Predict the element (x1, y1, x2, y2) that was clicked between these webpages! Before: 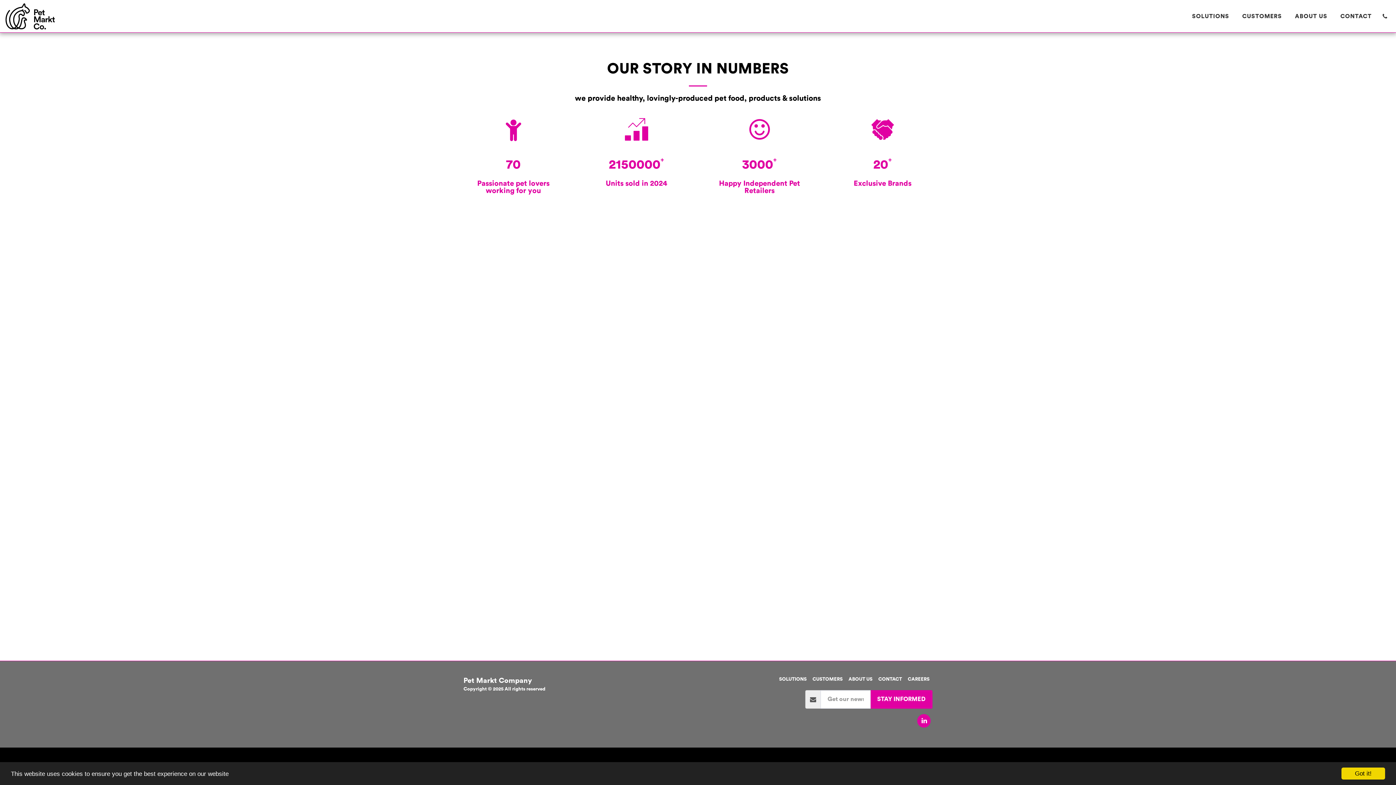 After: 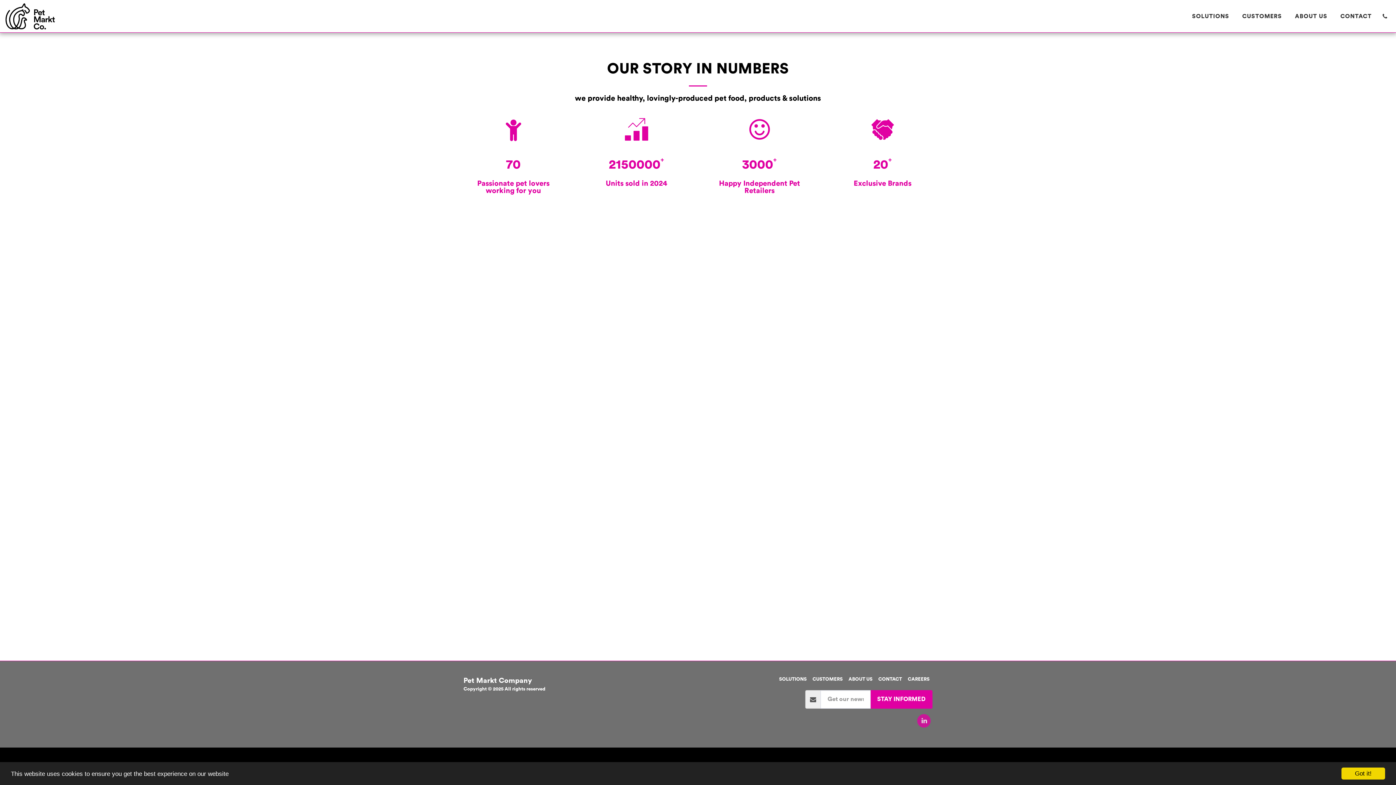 Action: label:   bbox: (917, 714, 930, 727)